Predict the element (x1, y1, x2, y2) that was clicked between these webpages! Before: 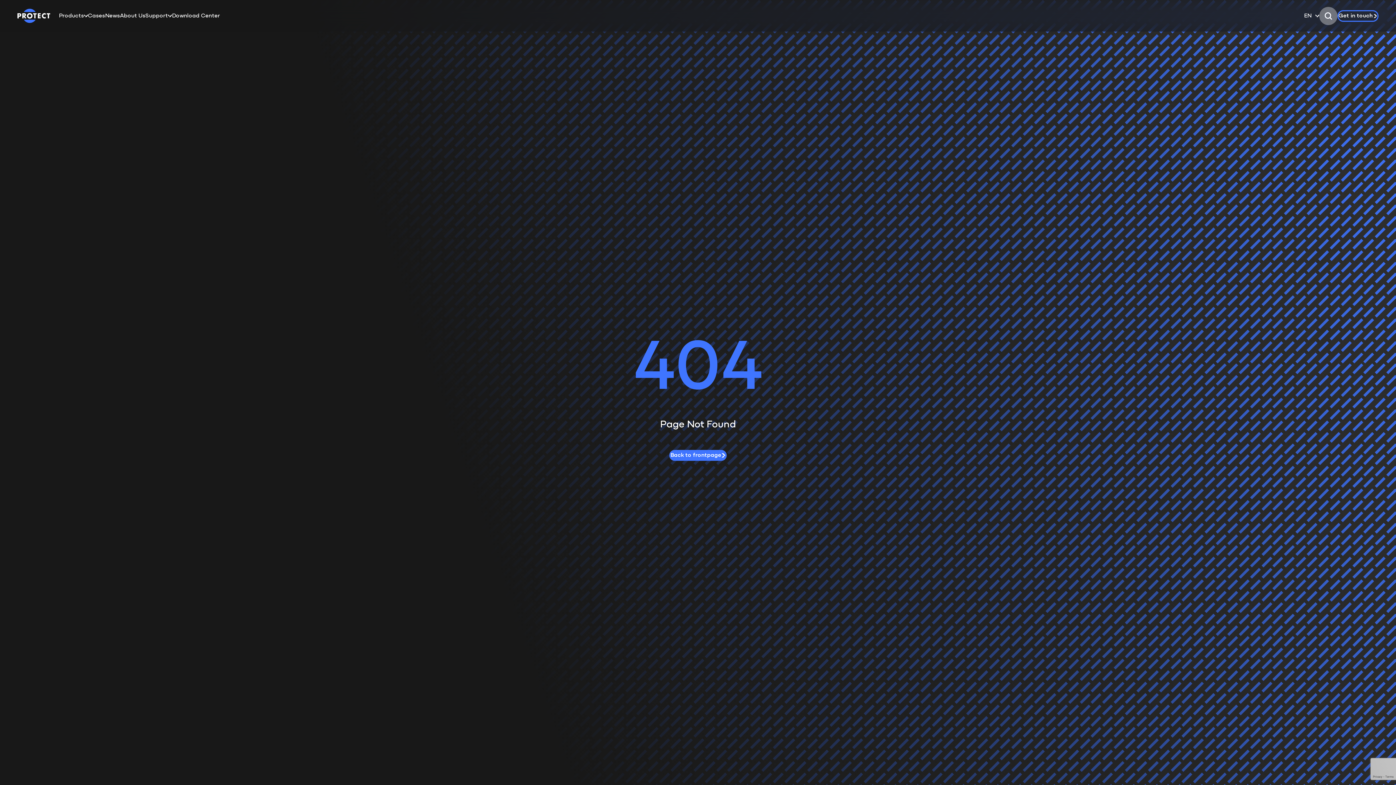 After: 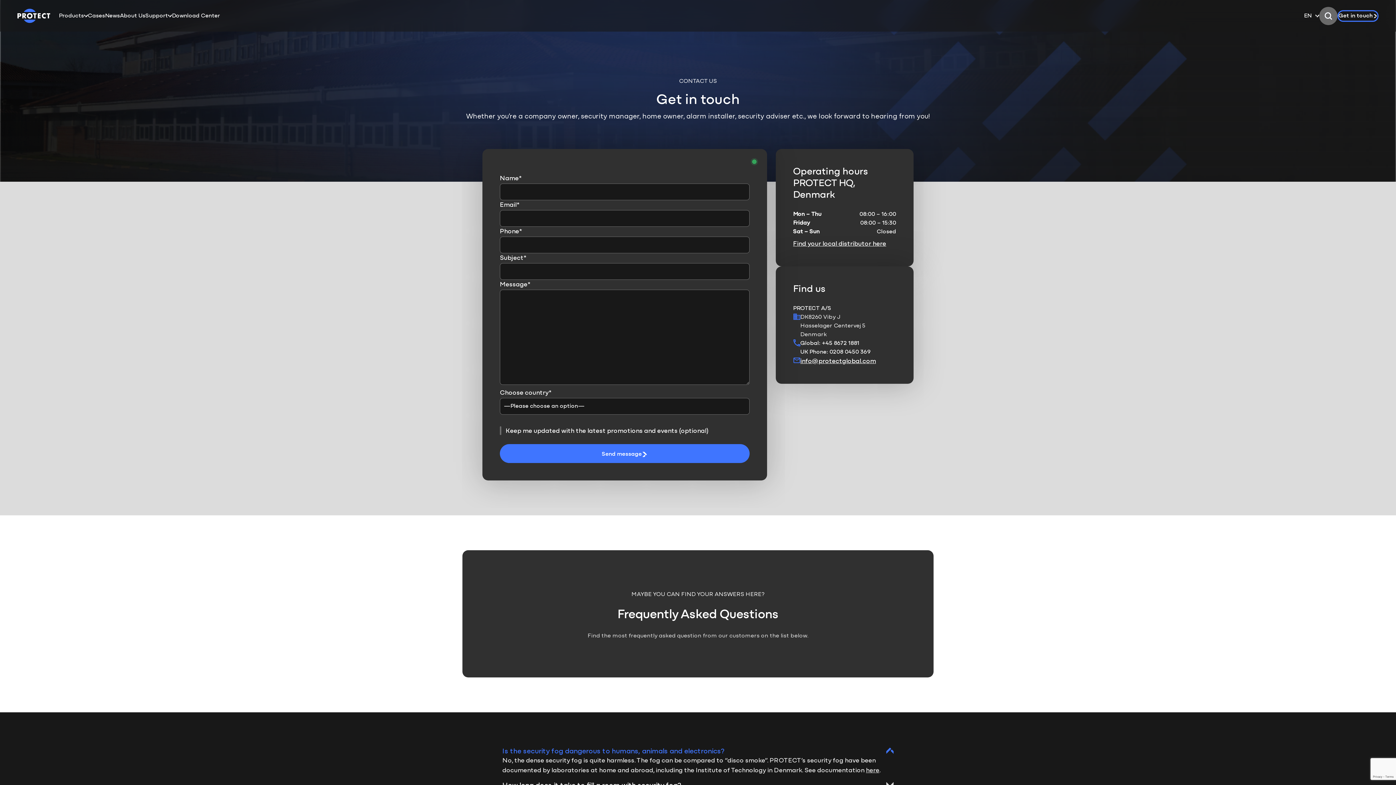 Action: bbox: (1337, 10, 1378, 21) label: Get in touch